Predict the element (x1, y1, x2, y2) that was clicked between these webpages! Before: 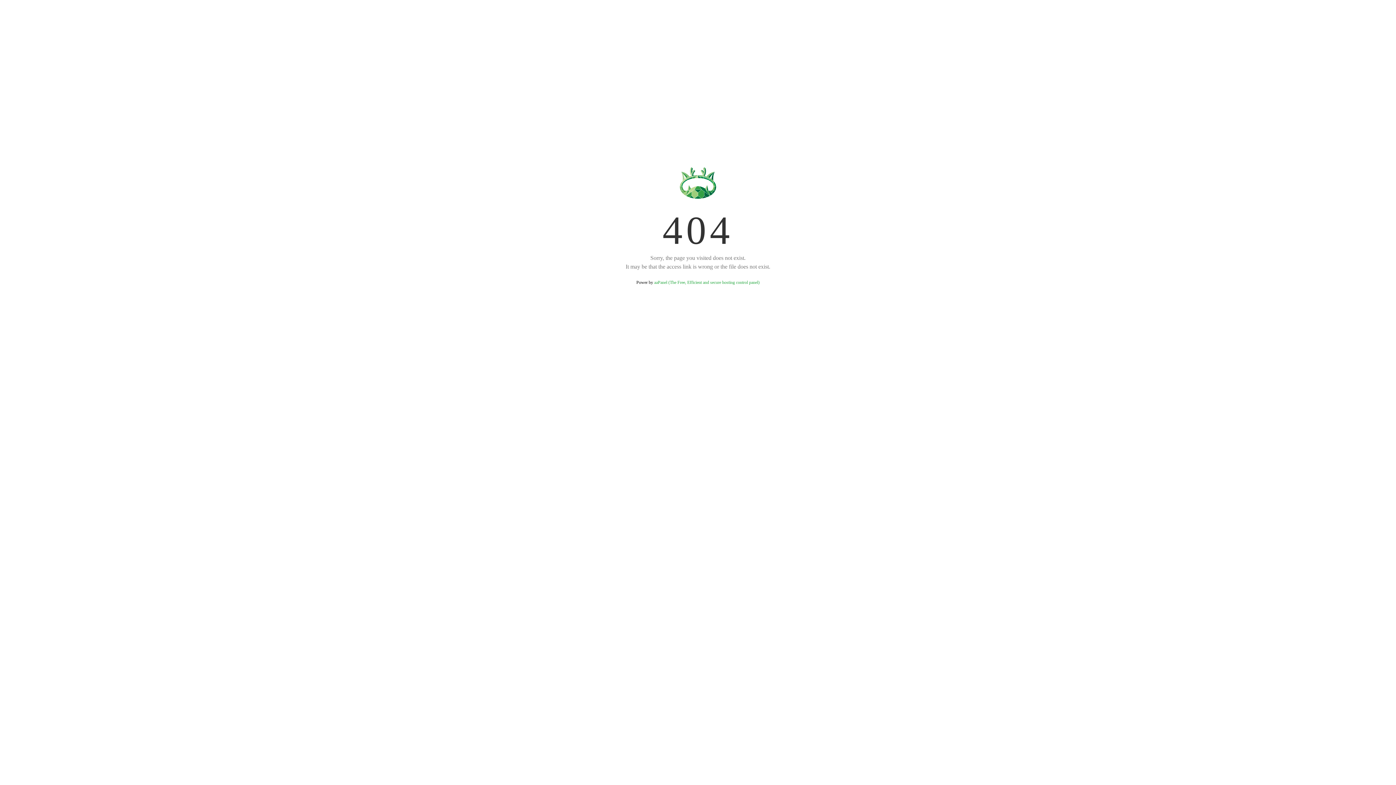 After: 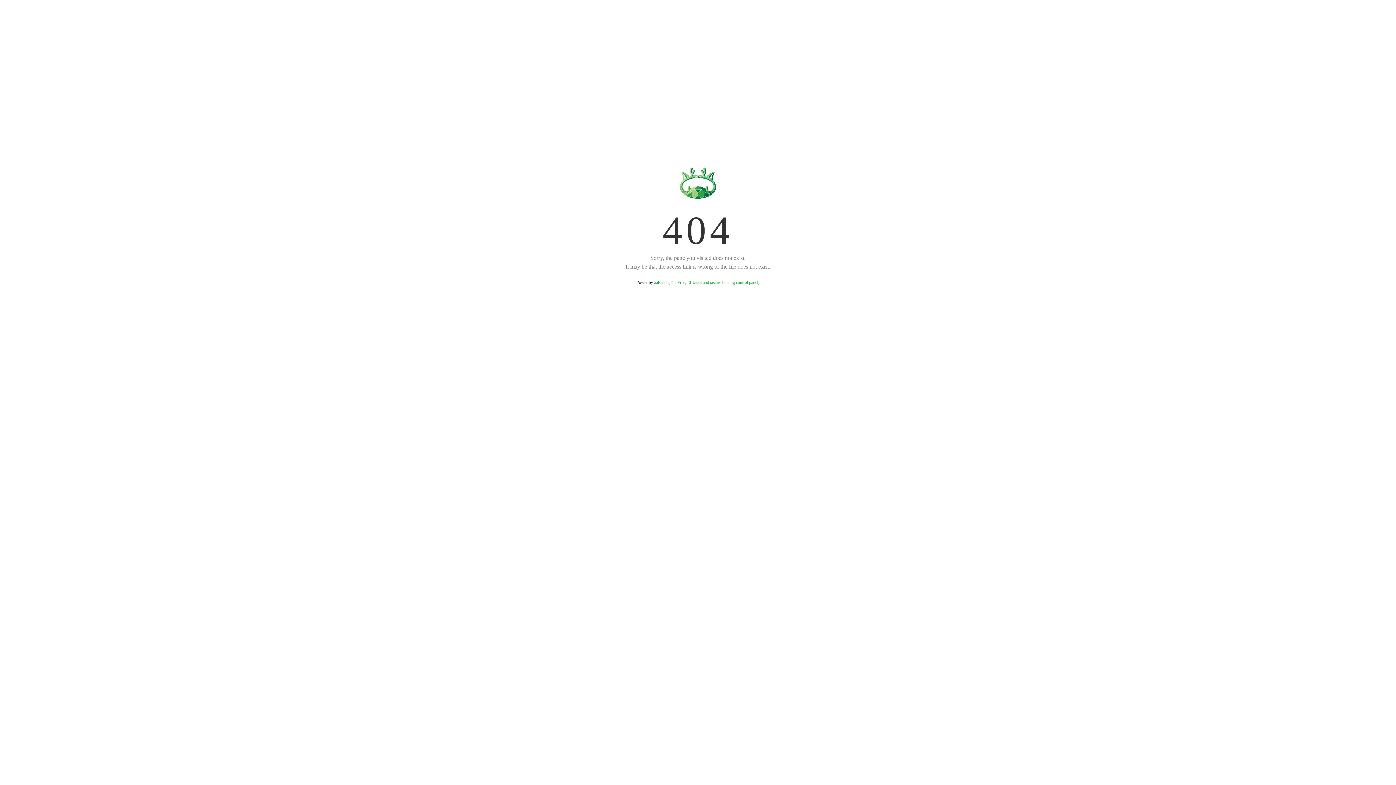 Action: bbox: (654, 280, 759, 285) label: aaPanel (The Free, Efficient and secure hosting control panel)